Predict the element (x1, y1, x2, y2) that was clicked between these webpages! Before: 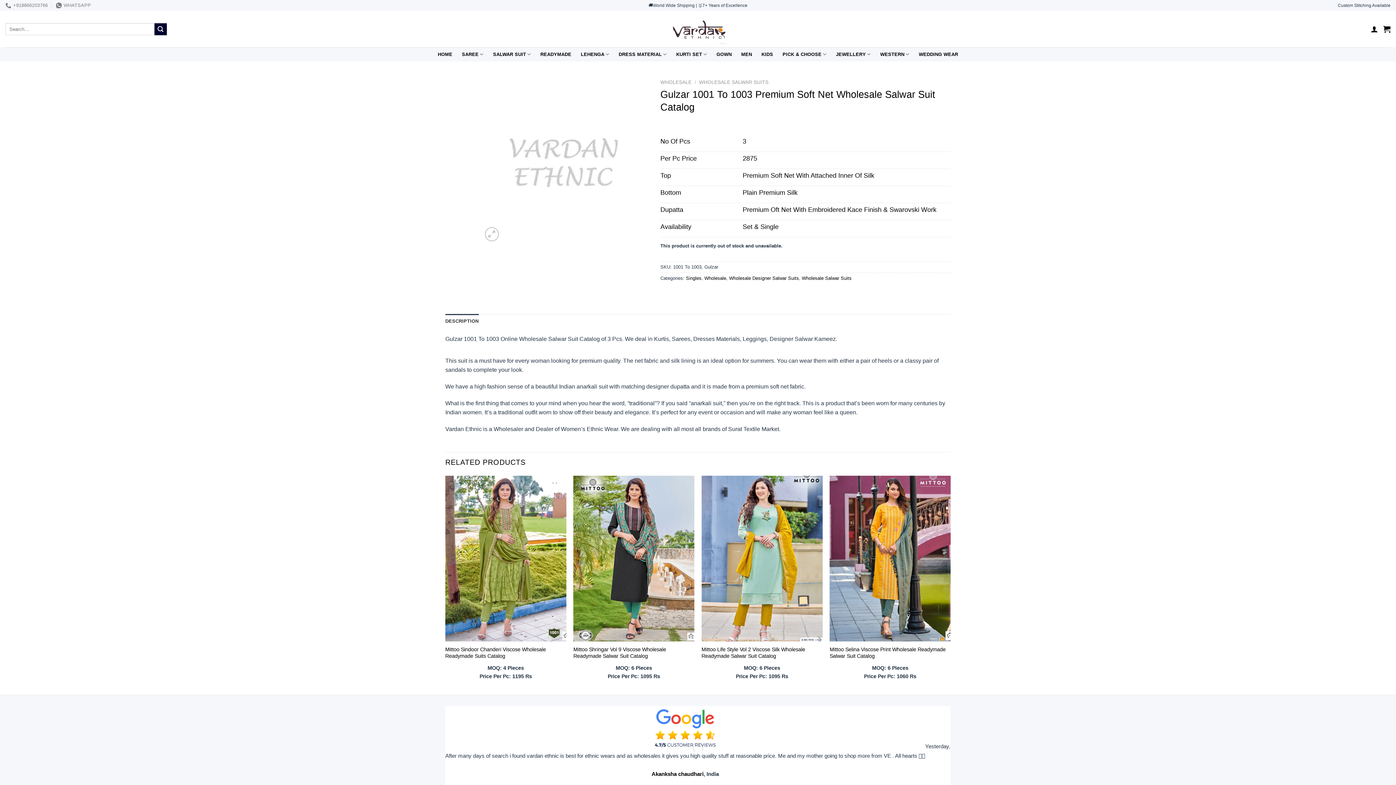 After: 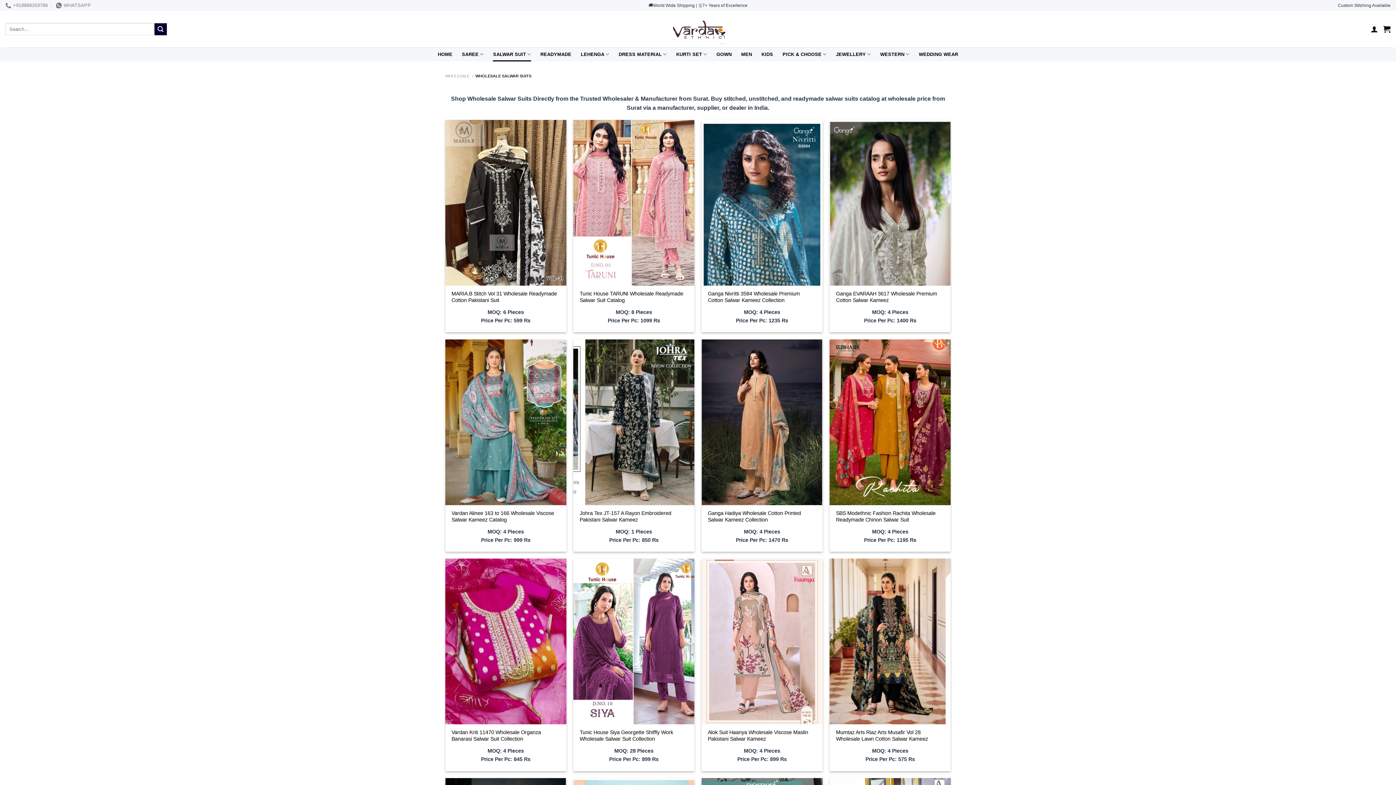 Action: label: Wholesale Salwar Suits bbox: (802, 275, 851, 281)